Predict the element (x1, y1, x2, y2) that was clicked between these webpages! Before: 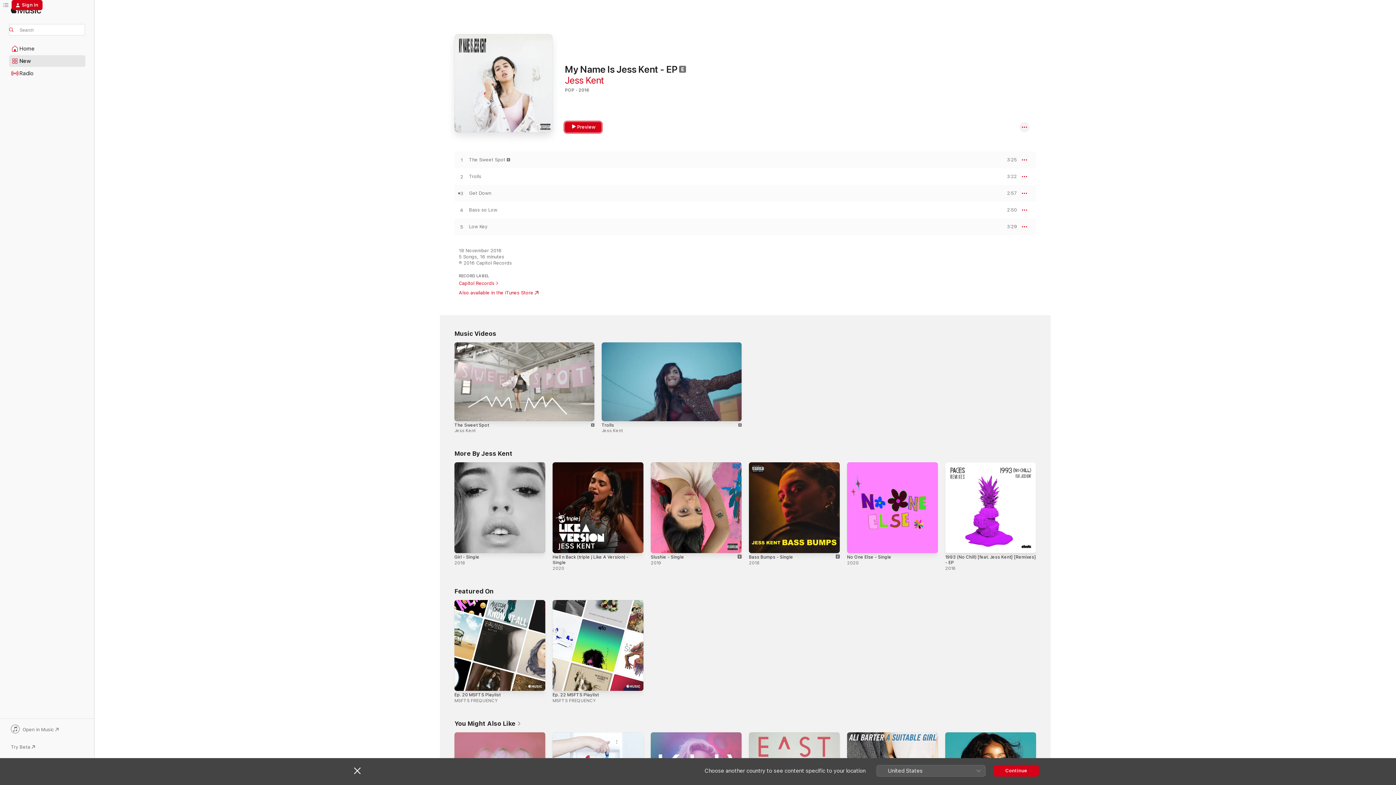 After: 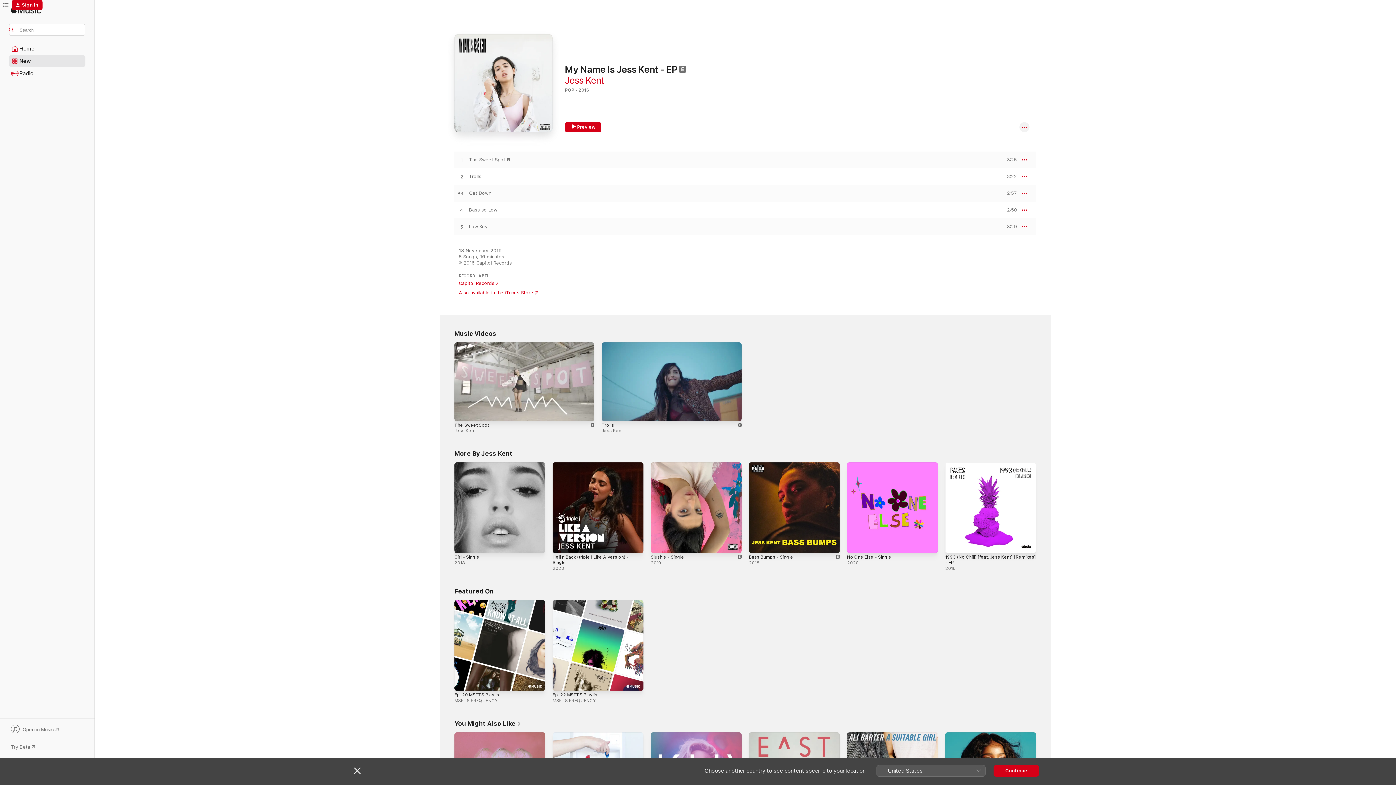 Action: bbox: (458, 290, 538, 296) label: Also available in the iTunes Store